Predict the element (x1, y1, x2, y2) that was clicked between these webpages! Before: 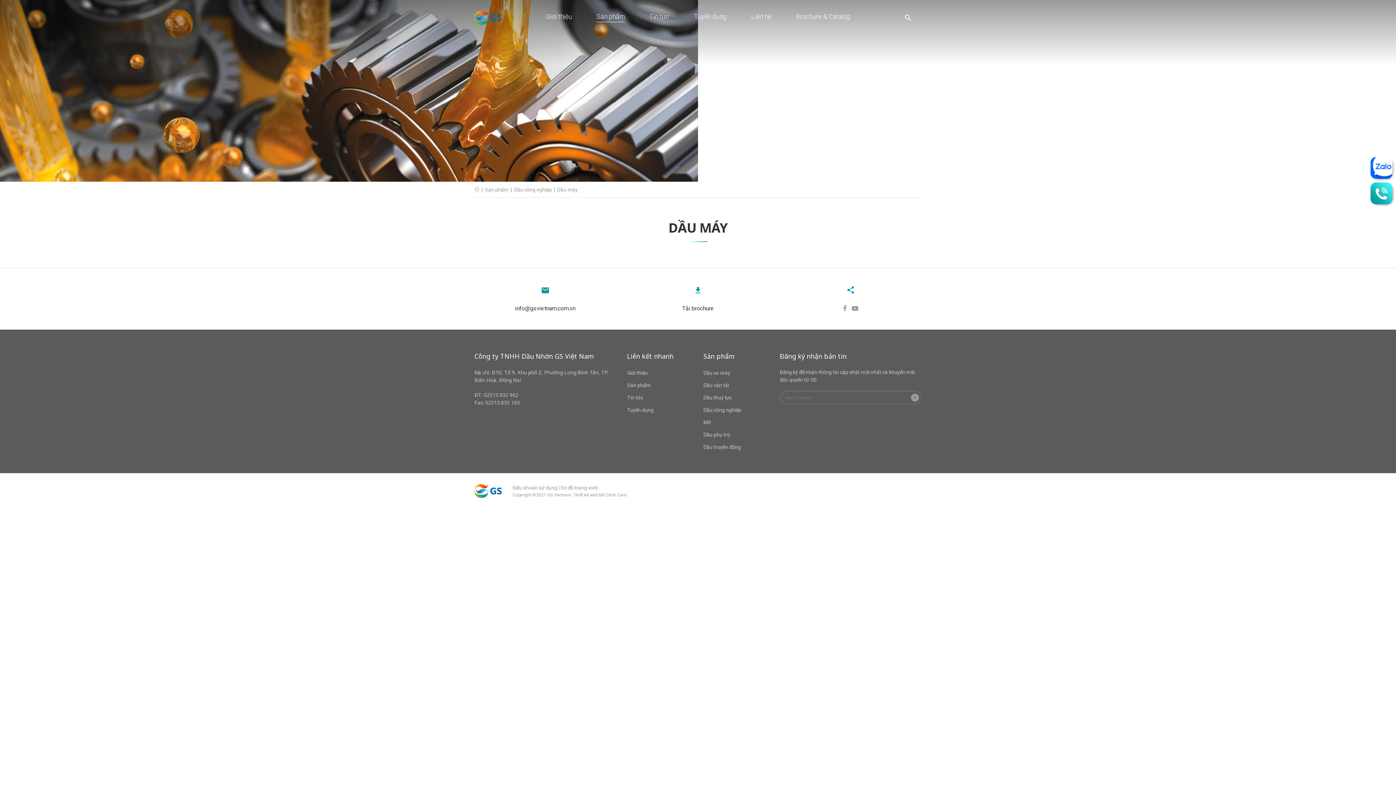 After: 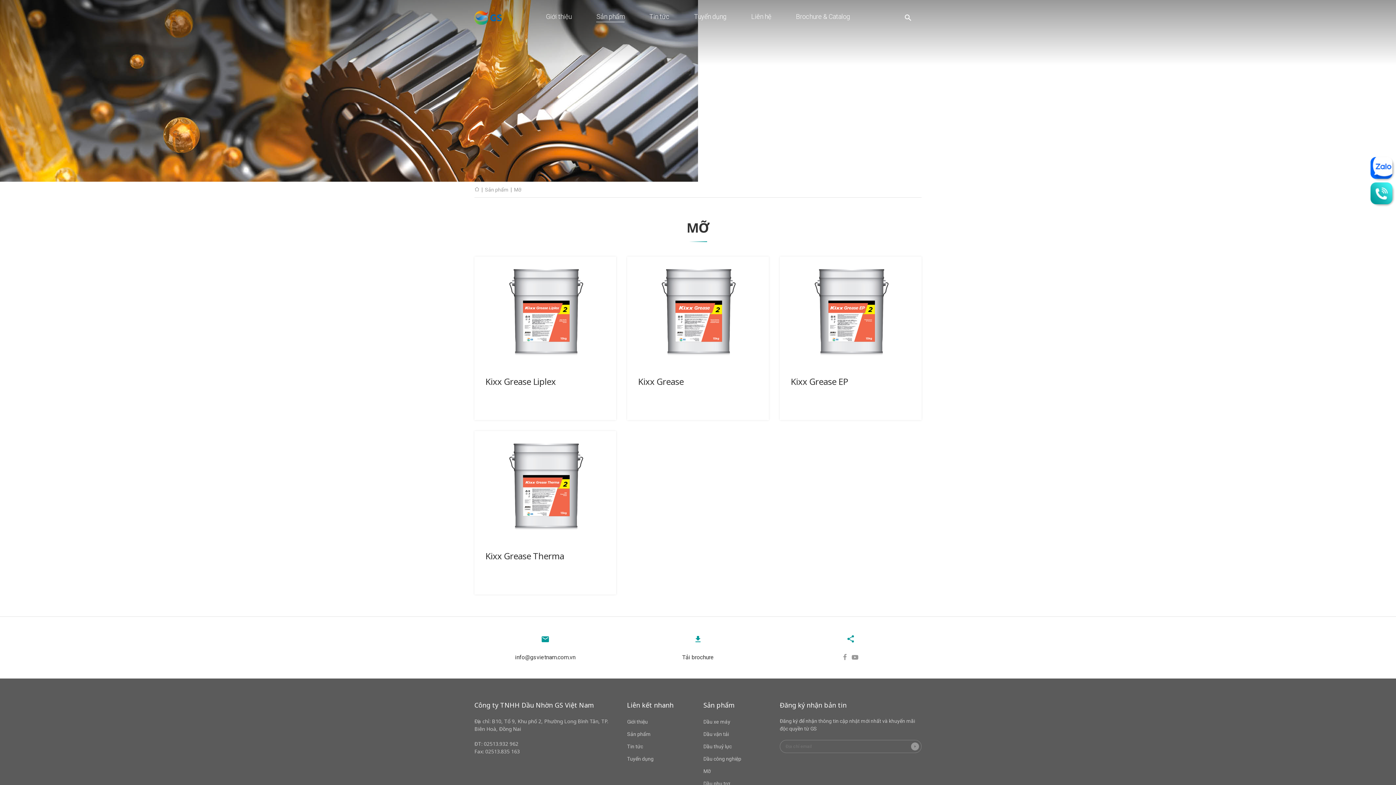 Action: bbox: (703, 419, 710, 425) label: Mỡ